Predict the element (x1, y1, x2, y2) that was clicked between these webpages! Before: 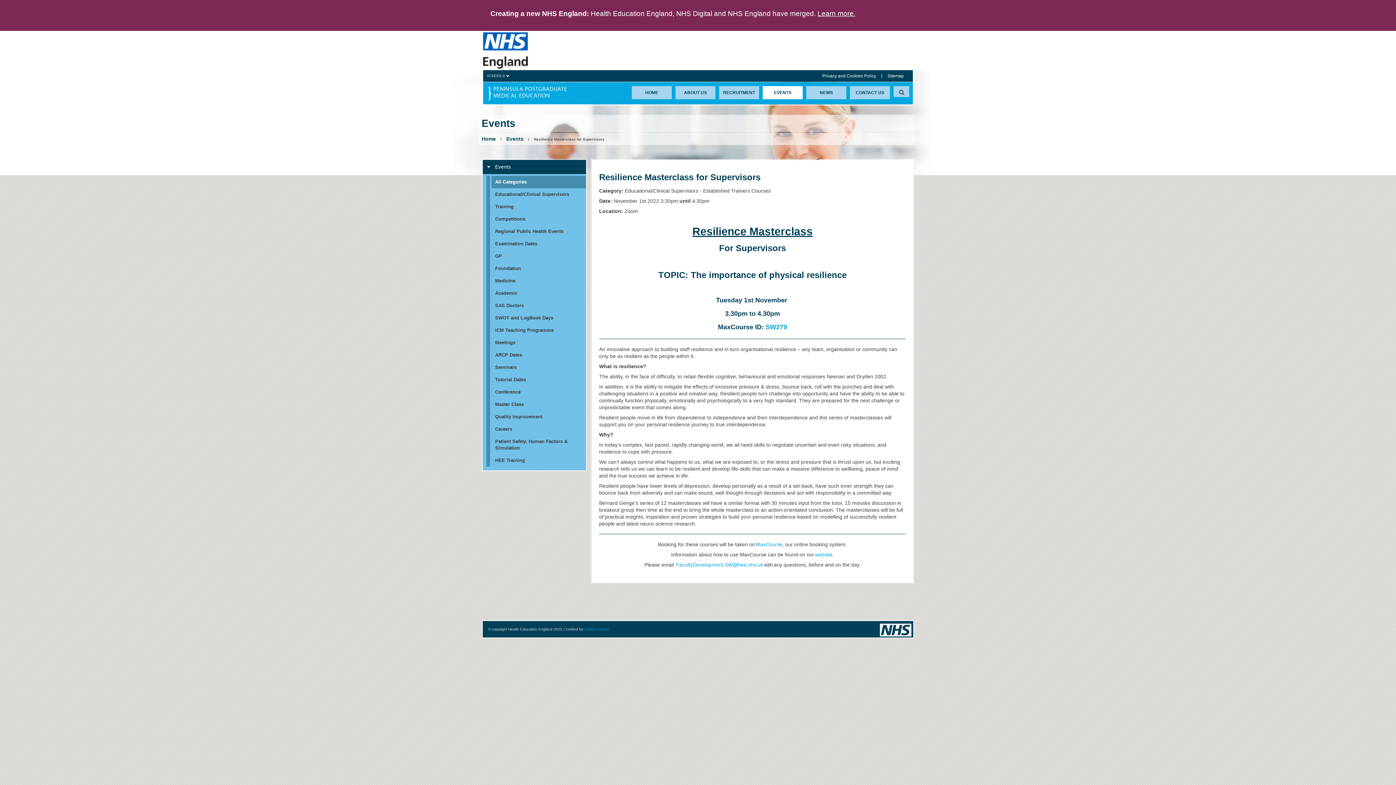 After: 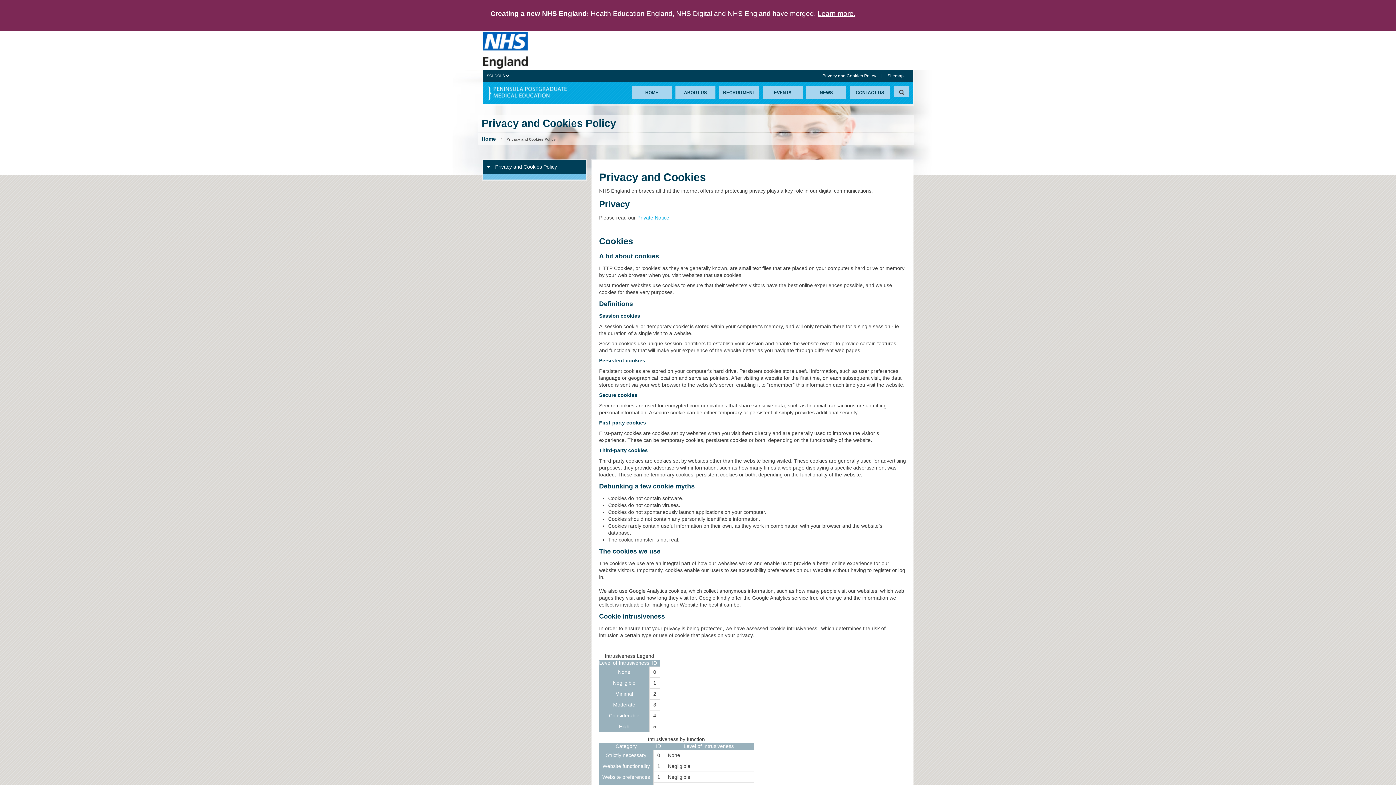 Action: bbox: (822, 73, 876, 78) label: Privacy and Cookies Policy